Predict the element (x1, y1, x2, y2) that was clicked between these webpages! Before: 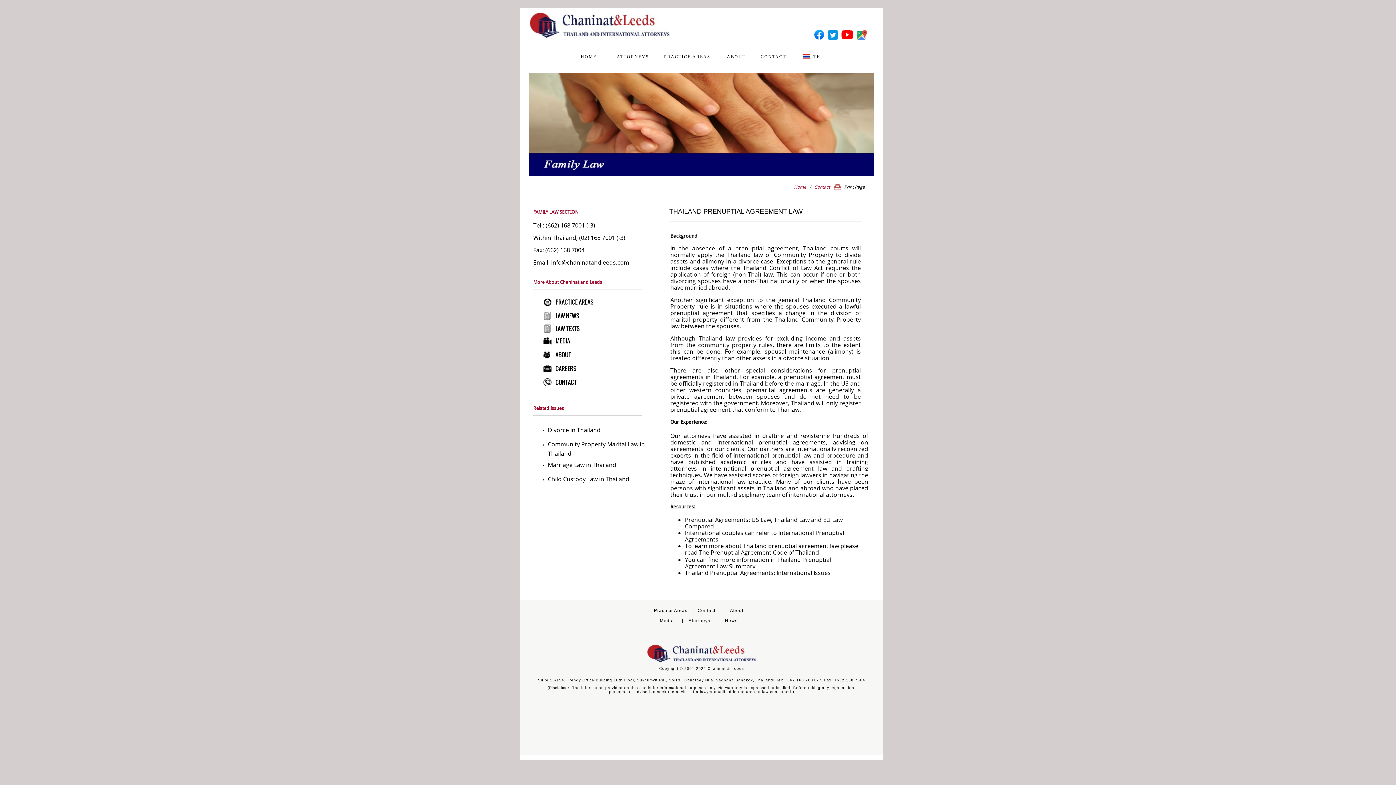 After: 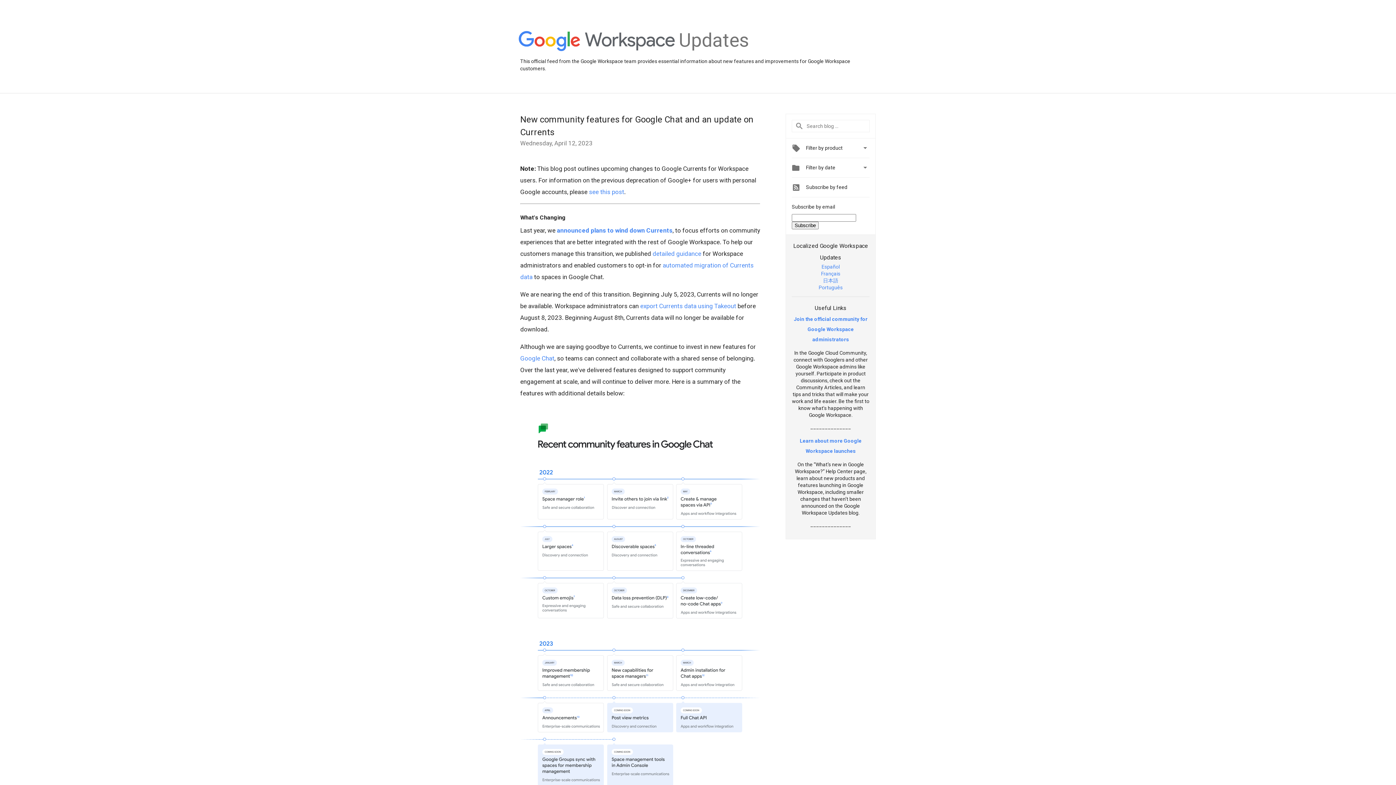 Action: label:   bbox: (809, 30, 810, 35)